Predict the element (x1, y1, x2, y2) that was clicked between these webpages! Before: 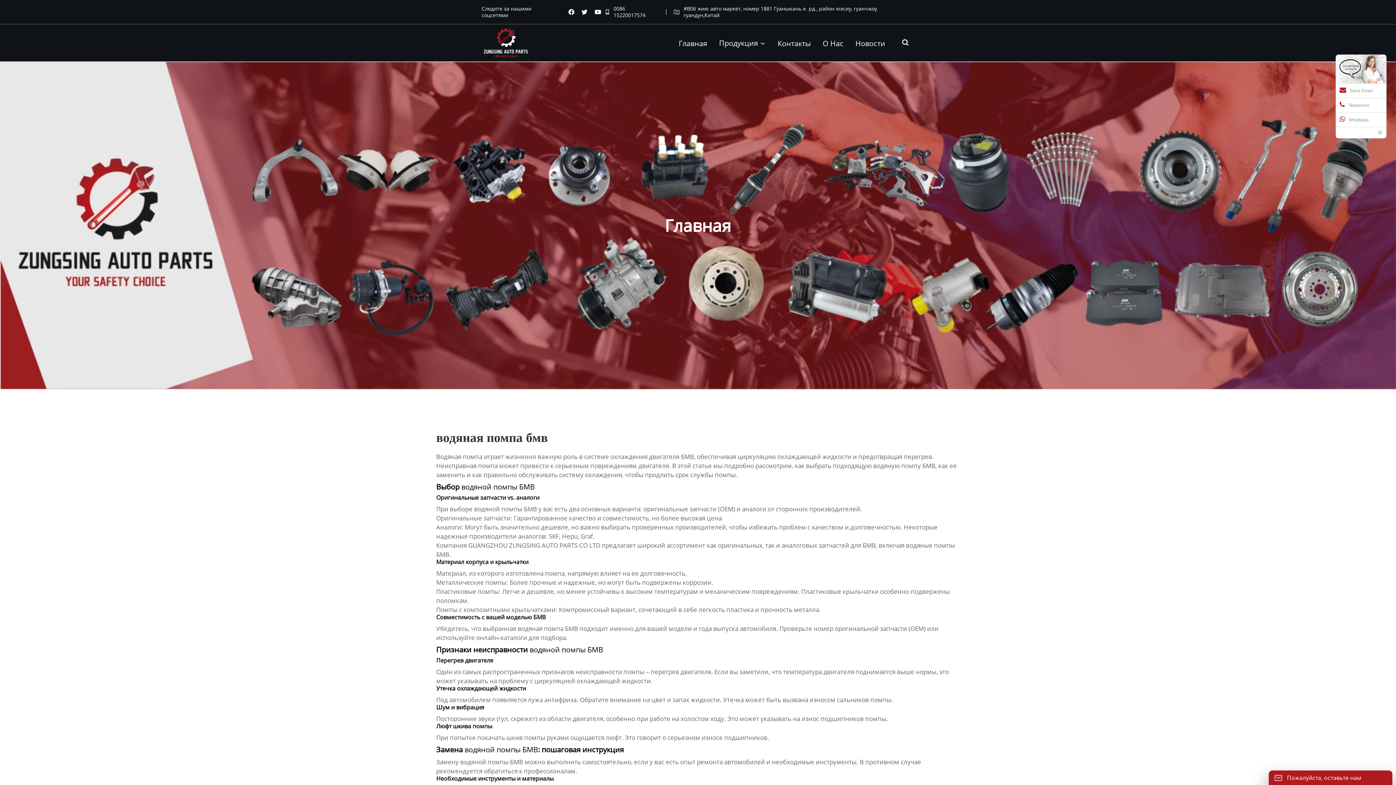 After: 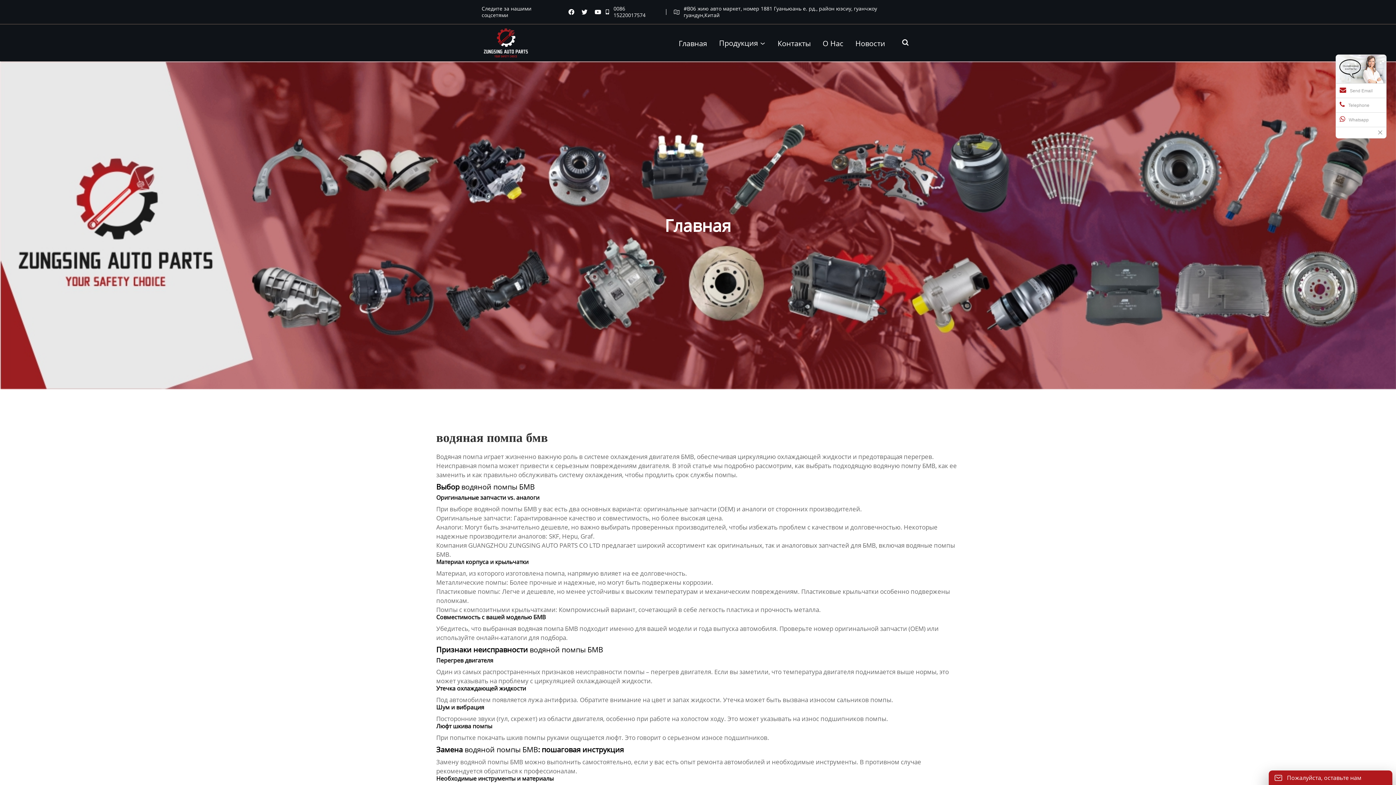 Action: label:  bbox: (594, 8, 601, 15)